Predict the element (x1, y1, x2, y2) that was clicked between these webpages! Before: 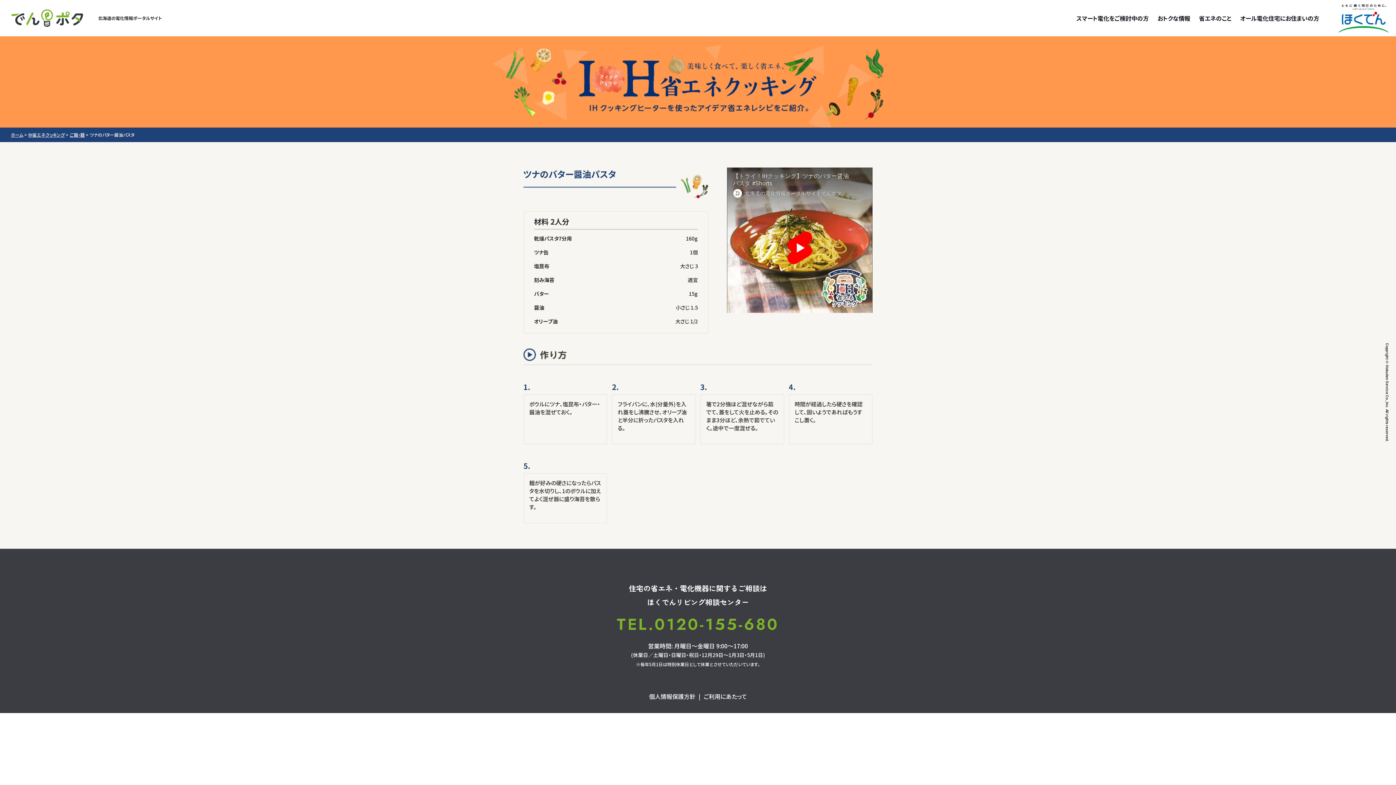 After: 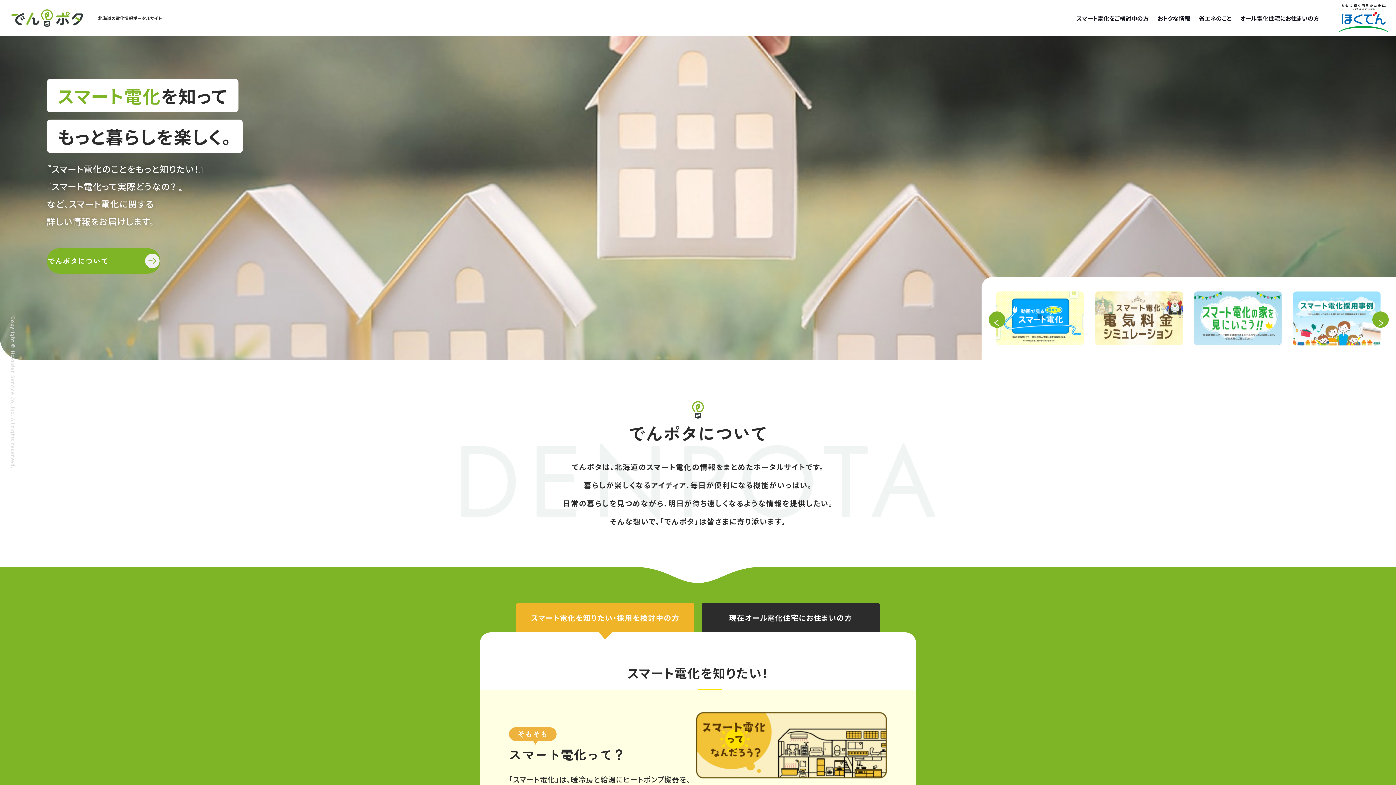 Action: bbox: (10, 9, 161, 27) label: 北海道の電化情報ポータルサイト